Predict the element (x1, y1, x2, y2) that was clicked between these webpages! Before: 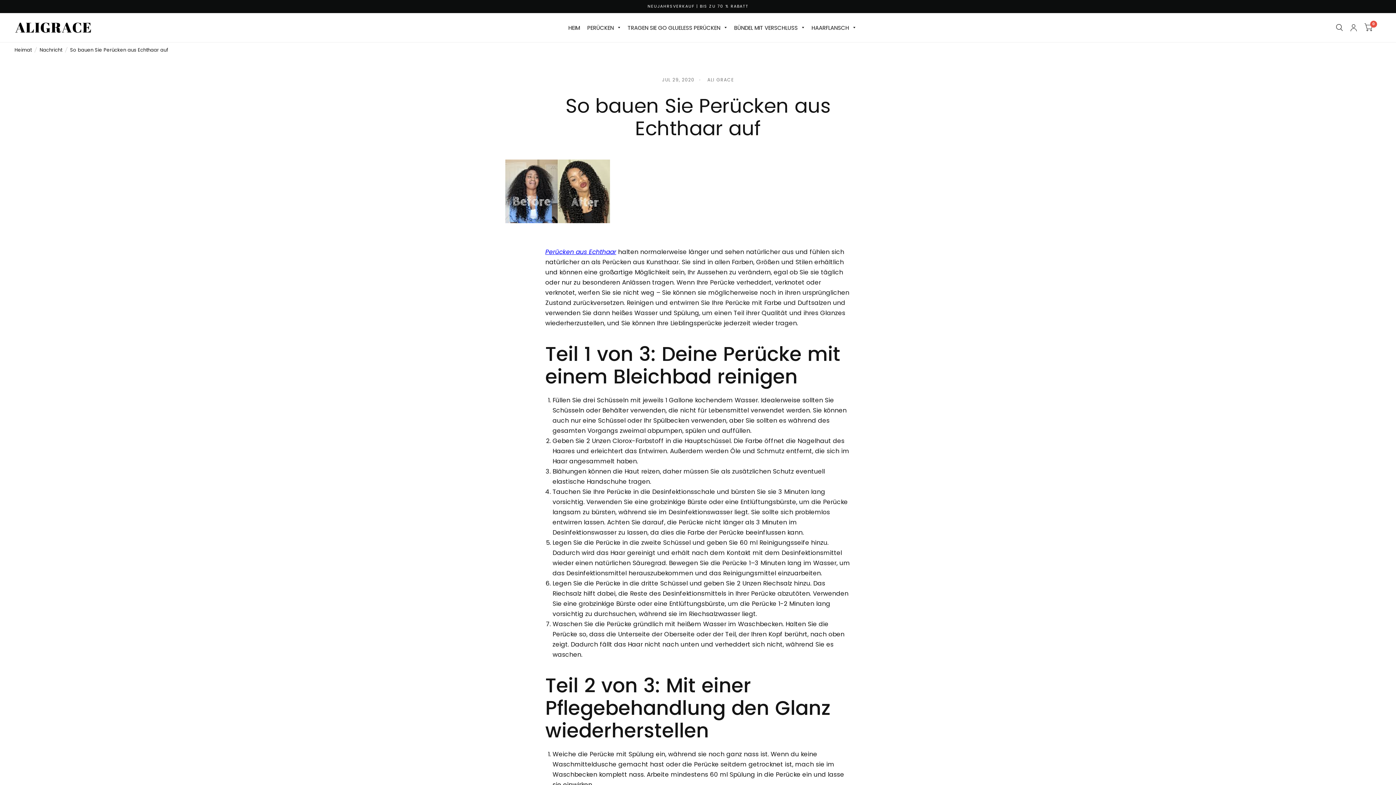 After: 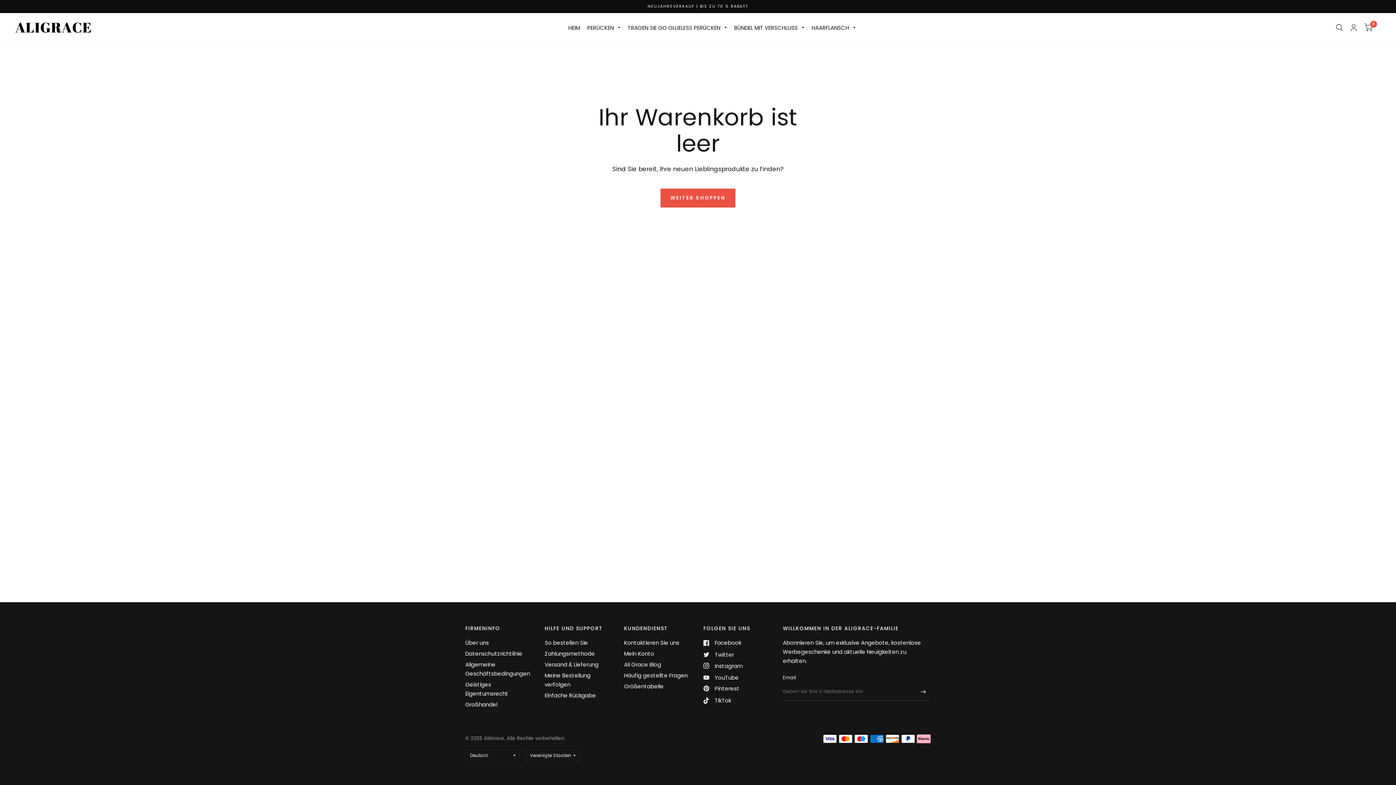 Action: bbox: (1361, 13, 1376, 42) label: 0